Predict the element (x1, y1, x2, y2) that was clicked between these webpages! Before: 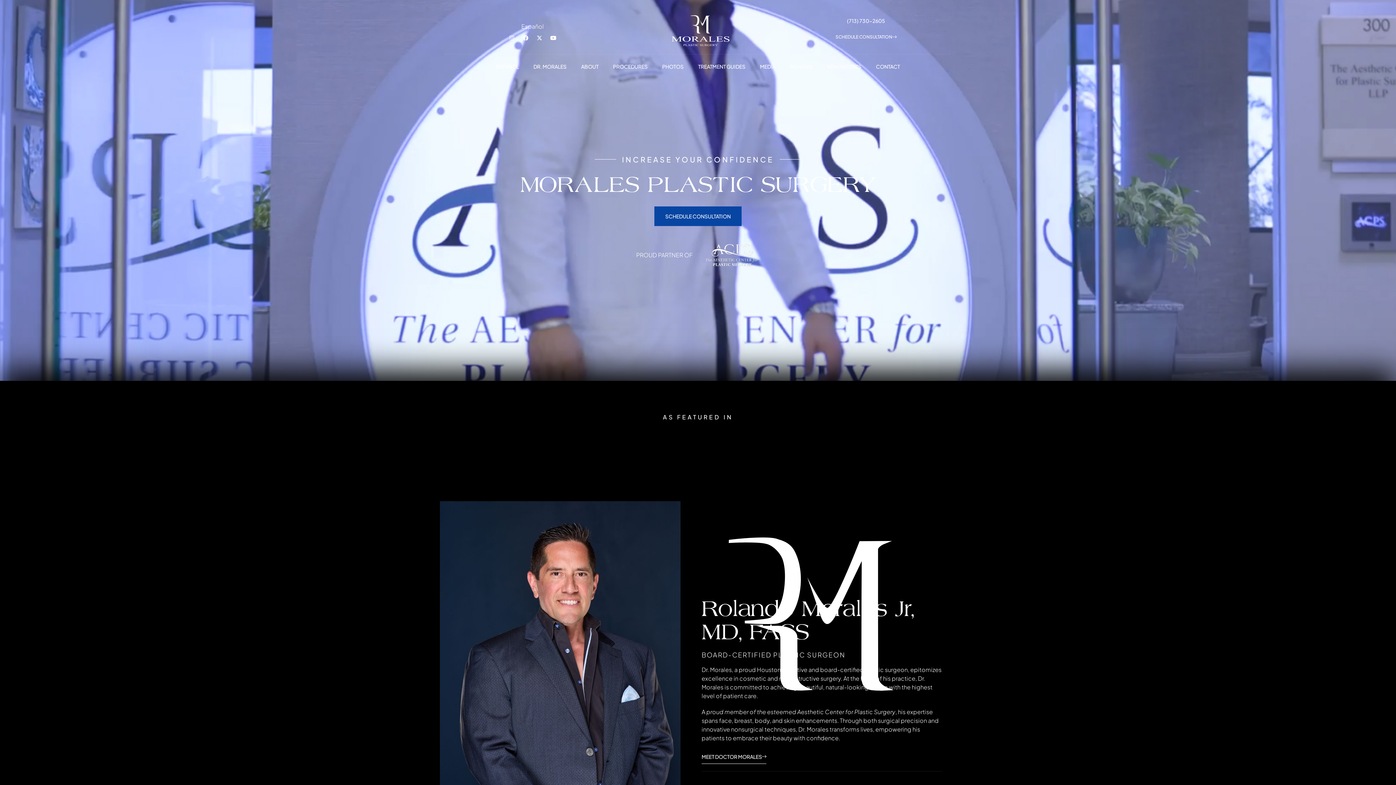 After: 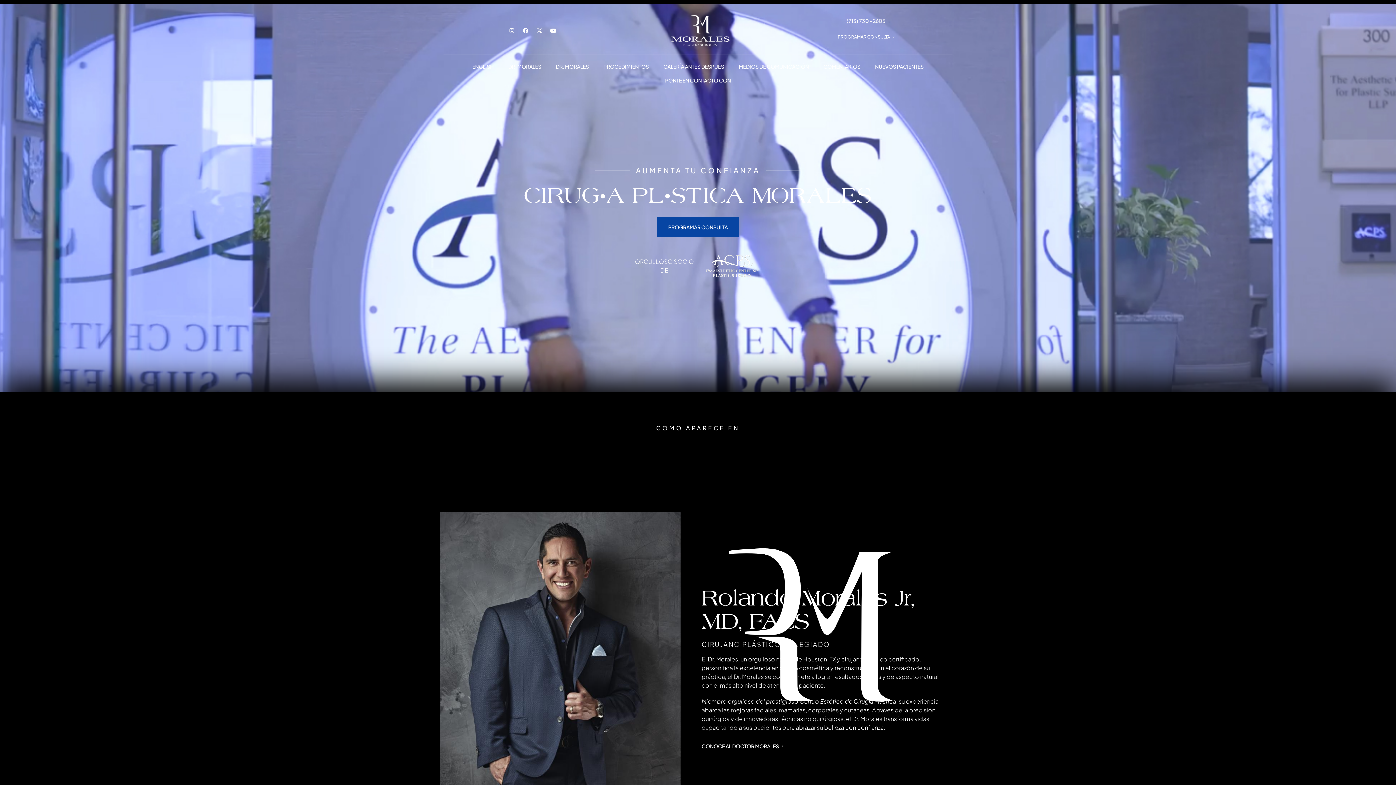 Action: label: Español bbox: (517, 20, 547, 31)